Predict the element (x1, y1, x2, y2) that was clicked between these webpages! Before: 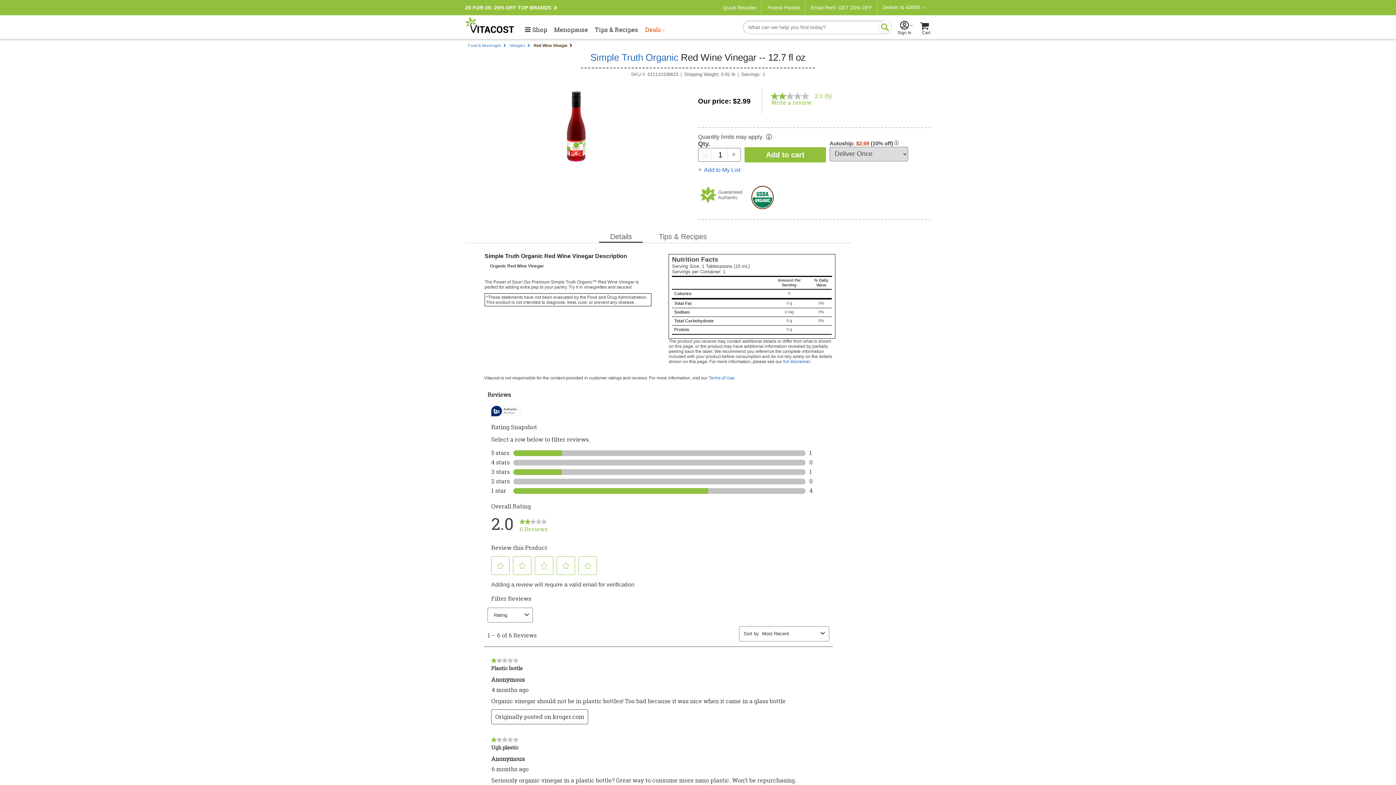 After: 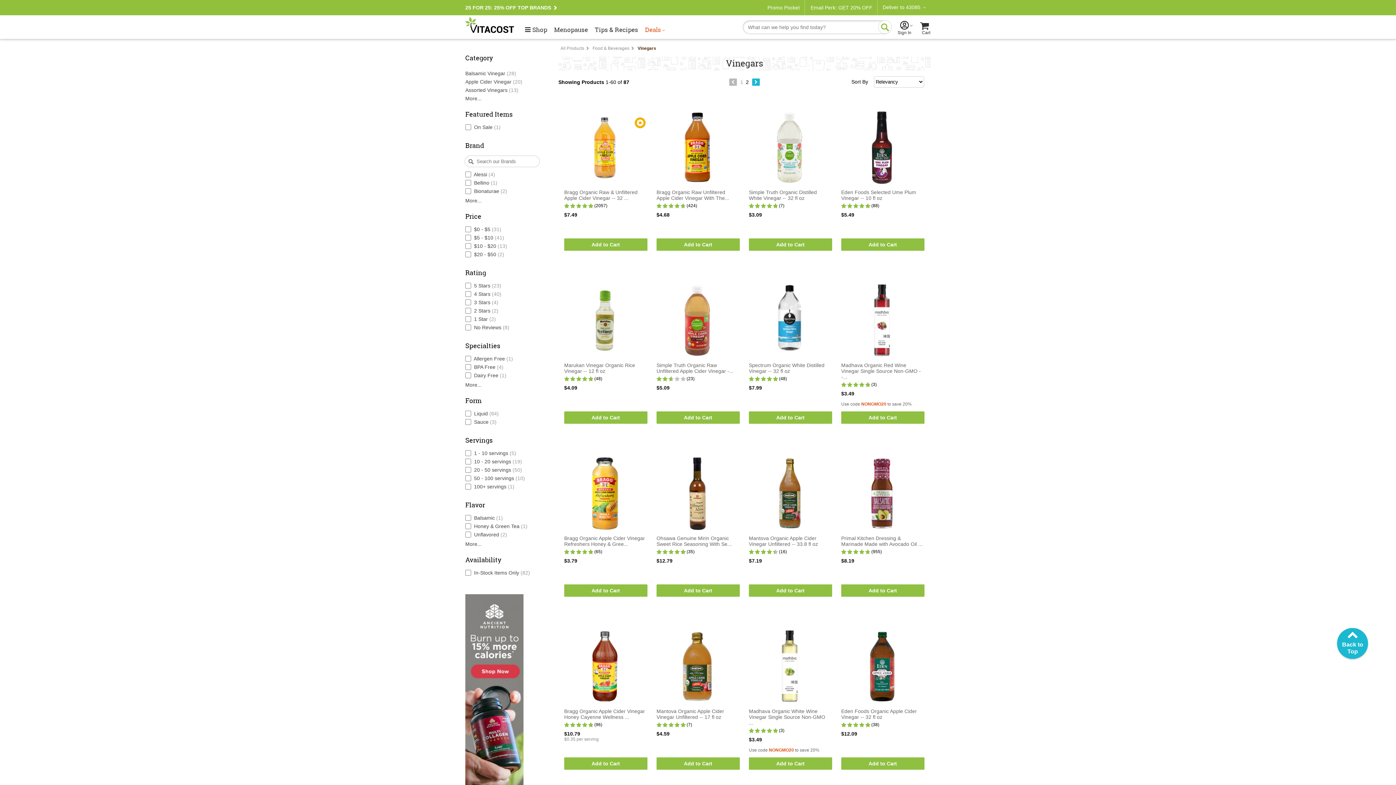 Action: bbox: (509, 43, 533, 47) label: Vinegars